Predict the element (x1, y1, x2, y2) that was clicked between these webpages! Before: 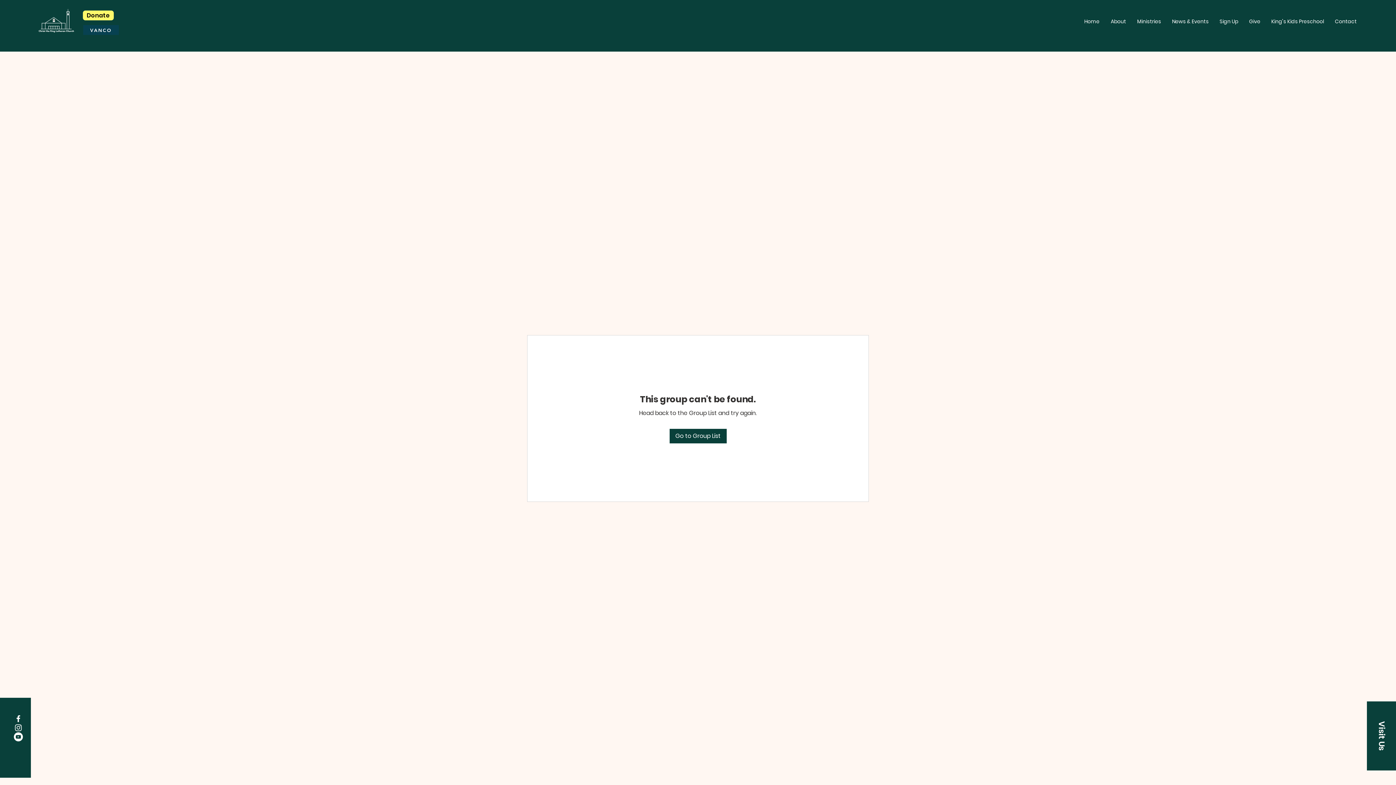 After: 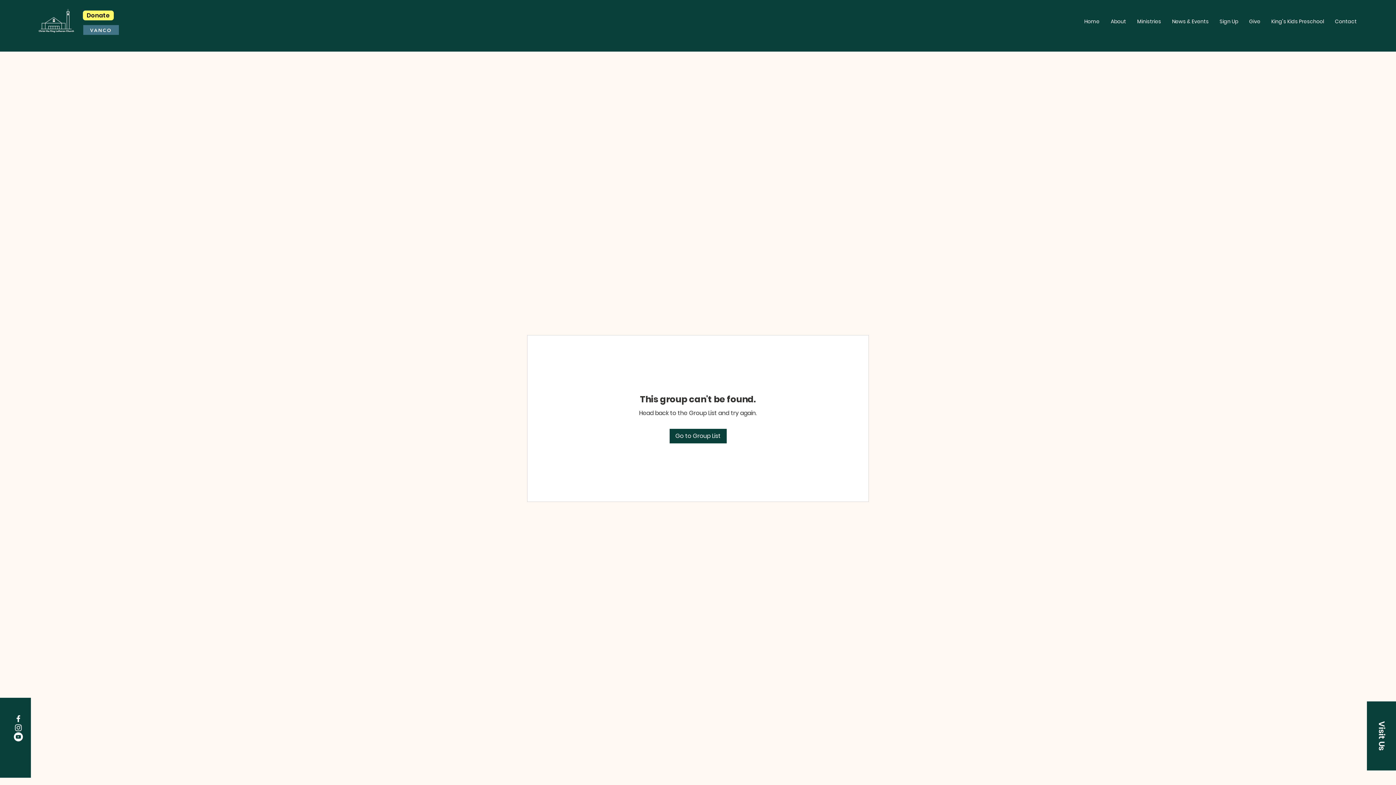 Action: label: VANCO bbox: (83, 25, 118, 34)